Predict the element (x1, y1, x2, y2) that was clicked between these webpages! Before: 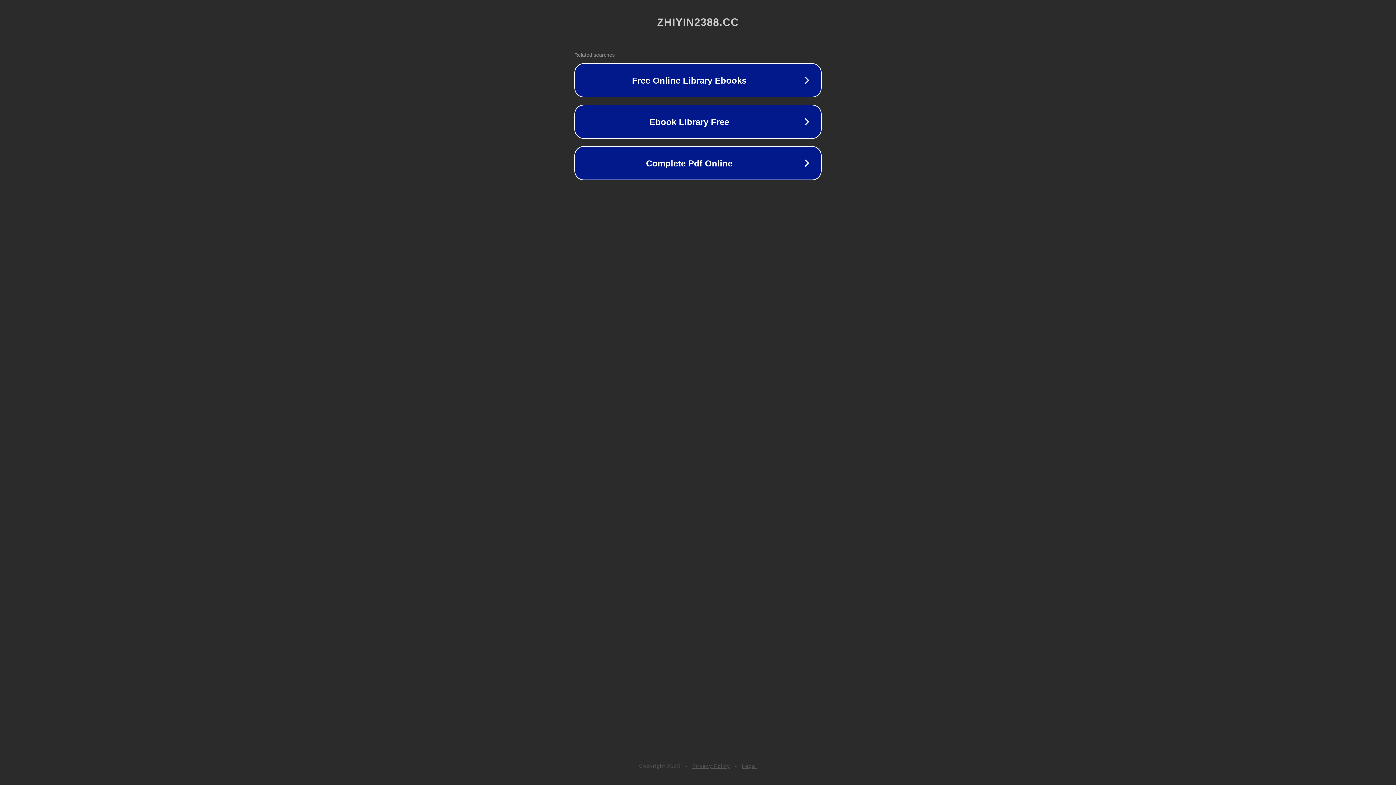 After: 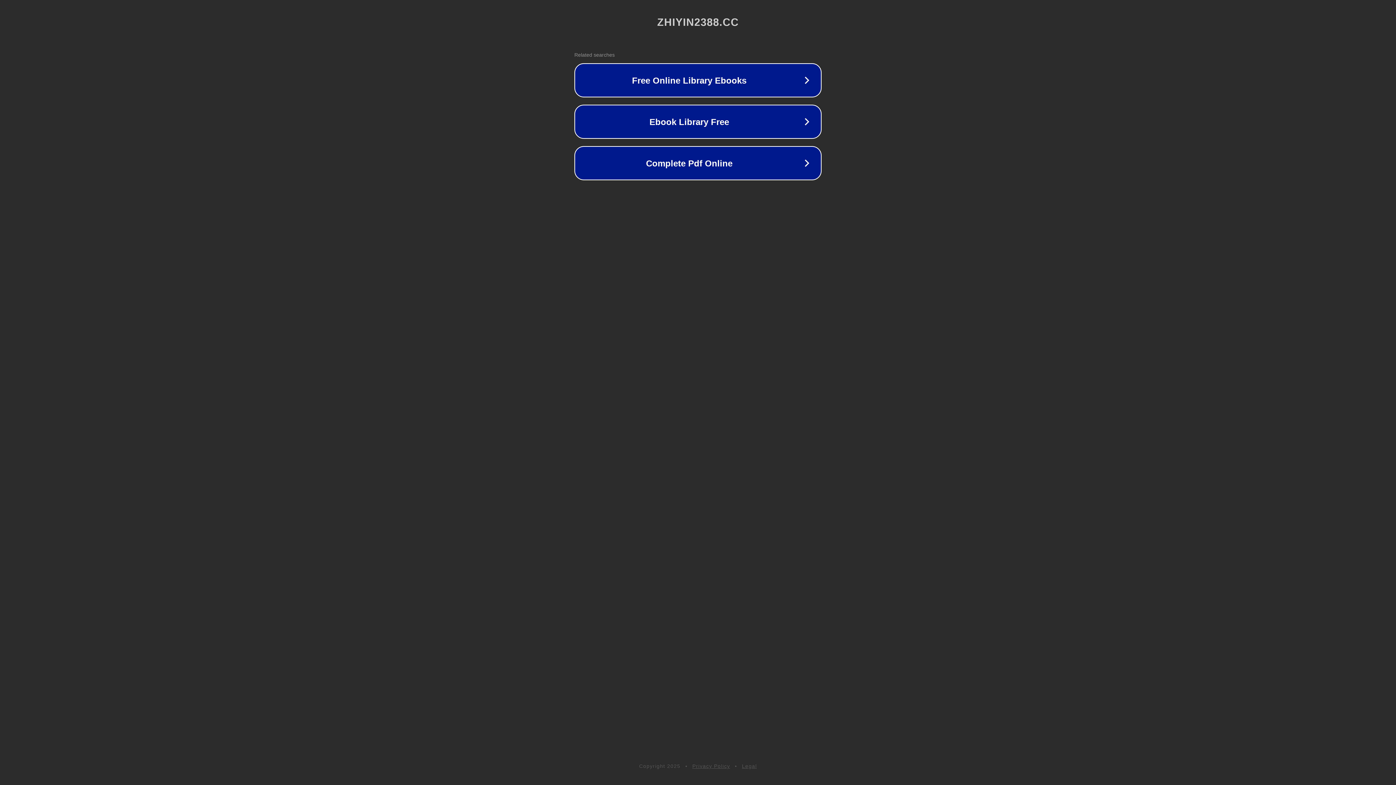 Action: bbox: (742, 763, 757, 769) label: Legal